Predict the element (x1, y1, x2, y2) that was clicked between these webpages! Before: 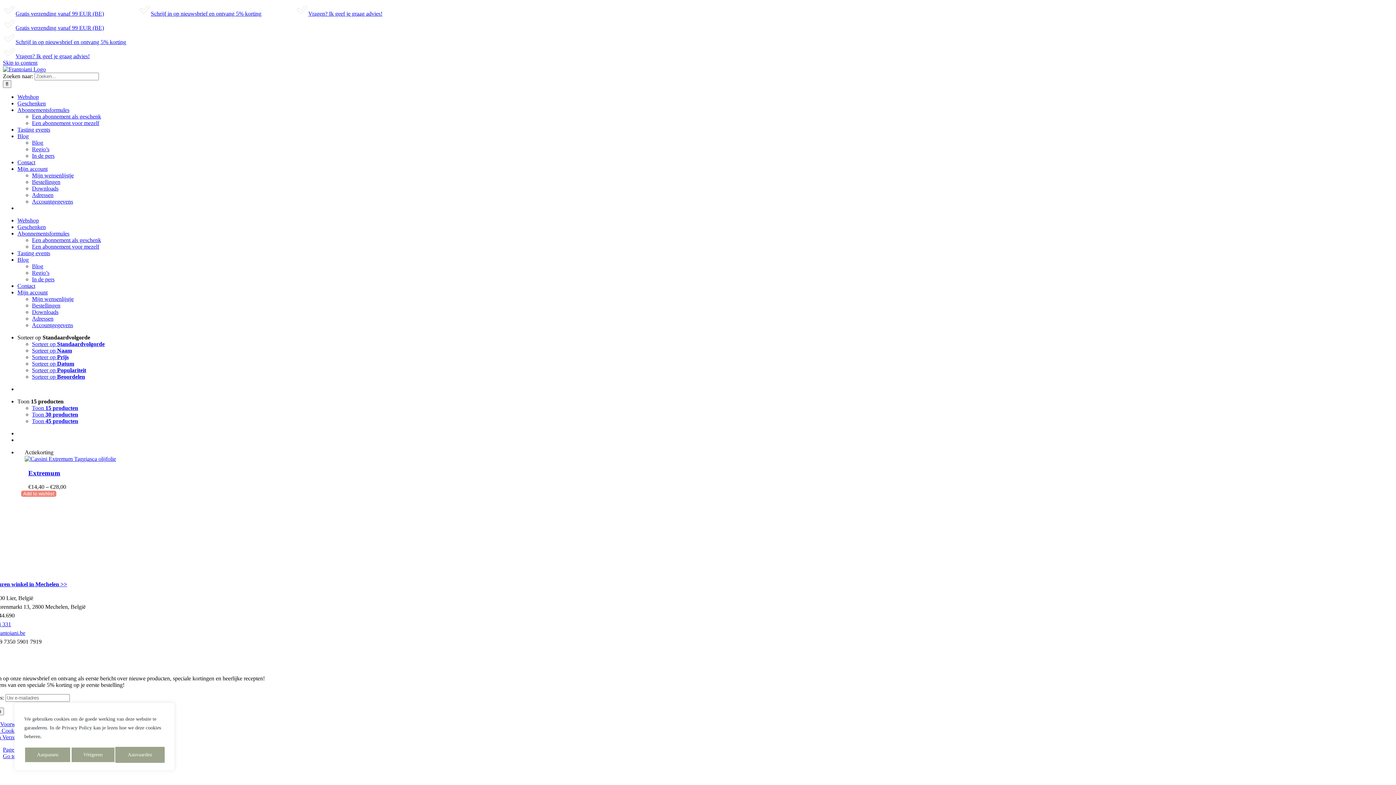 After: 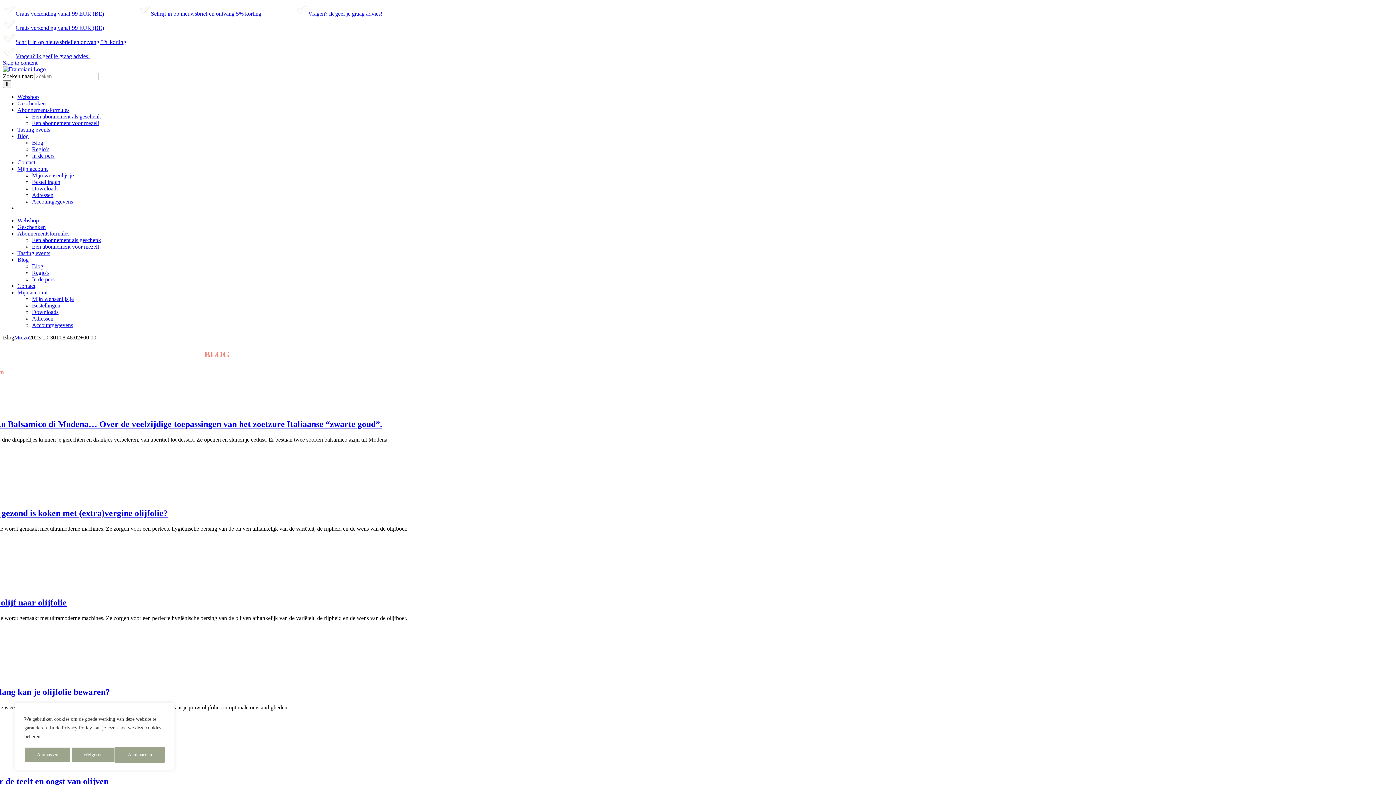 Action: bbox: (32, 263, 43, 269) label: Blog